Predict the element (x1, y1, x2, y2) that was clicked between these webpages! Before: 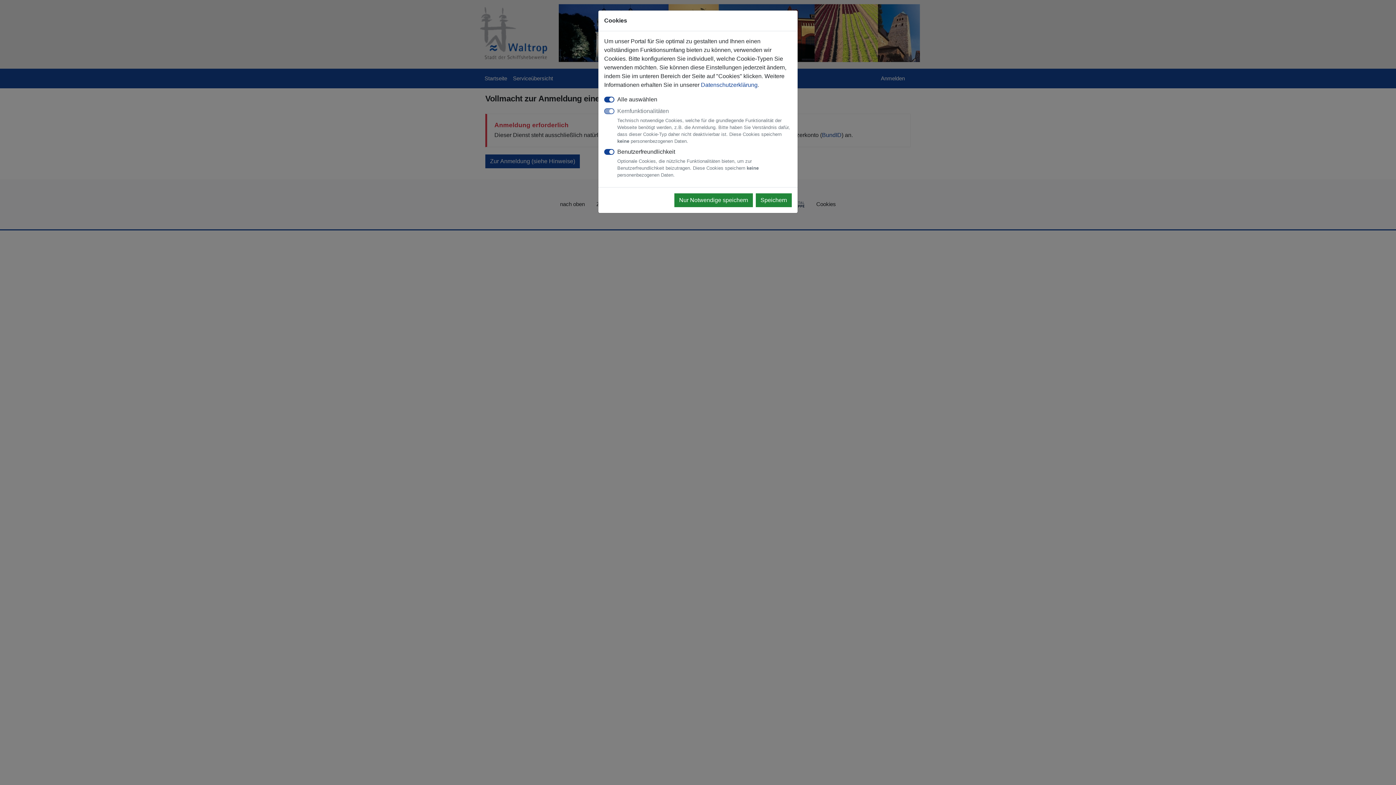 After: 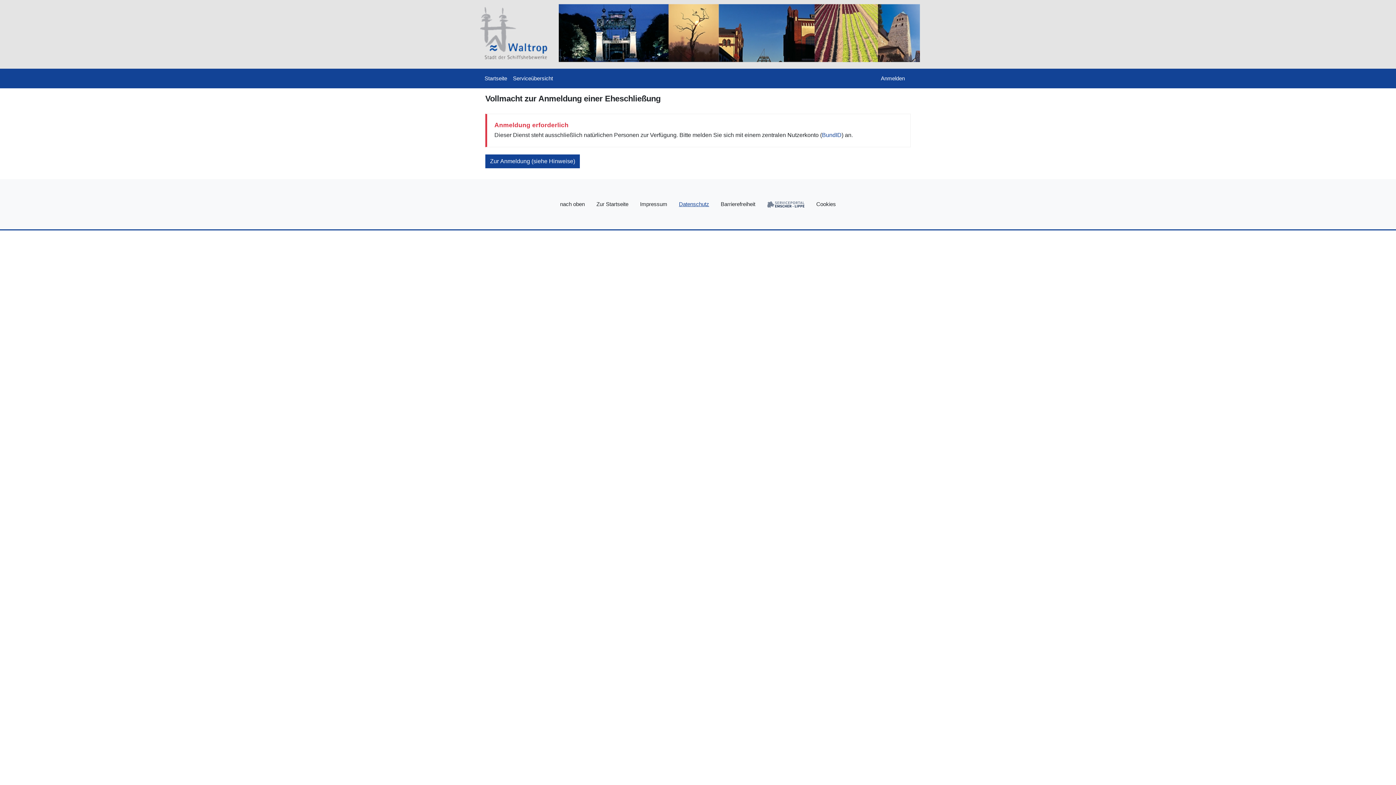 Action: bbox: (674, 193, 753, 207) label: Nur Notwendige speichern